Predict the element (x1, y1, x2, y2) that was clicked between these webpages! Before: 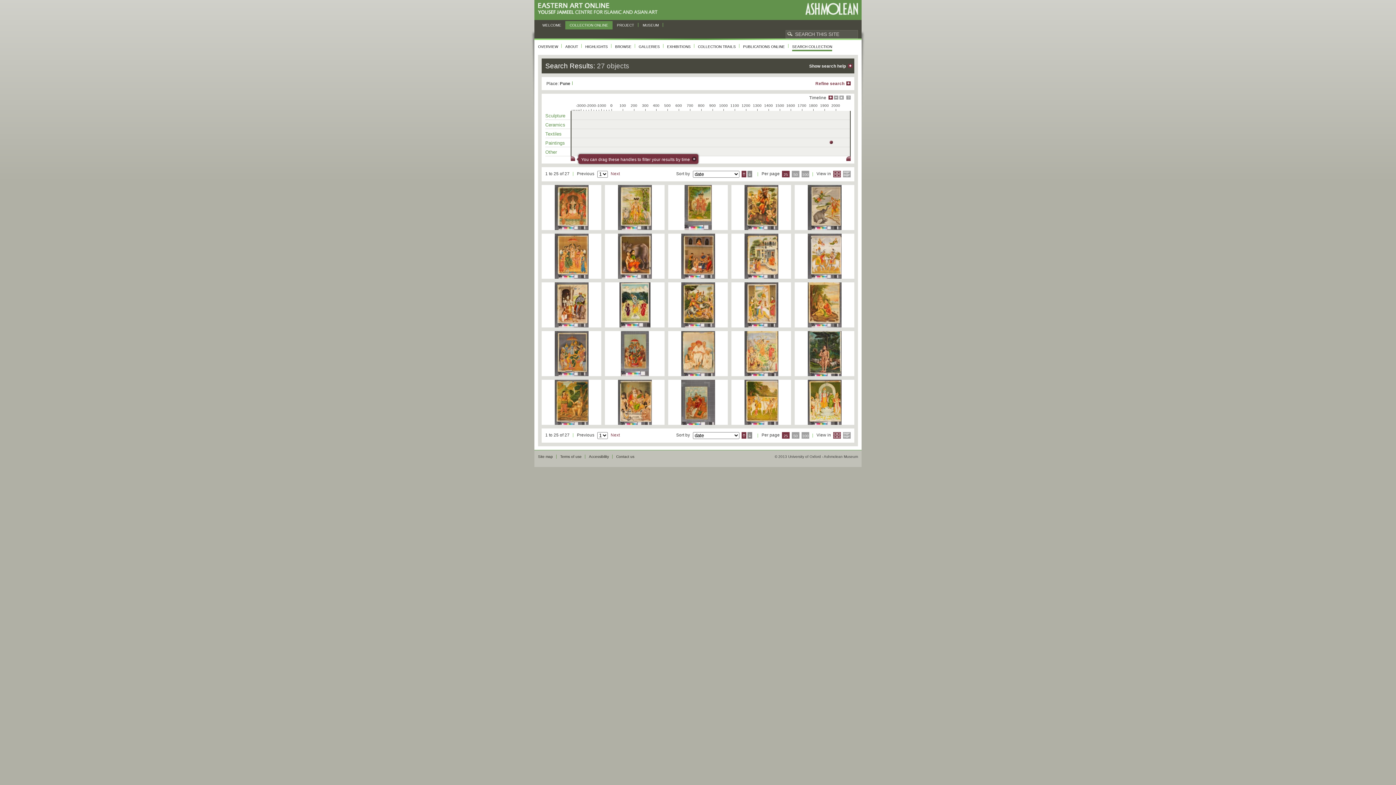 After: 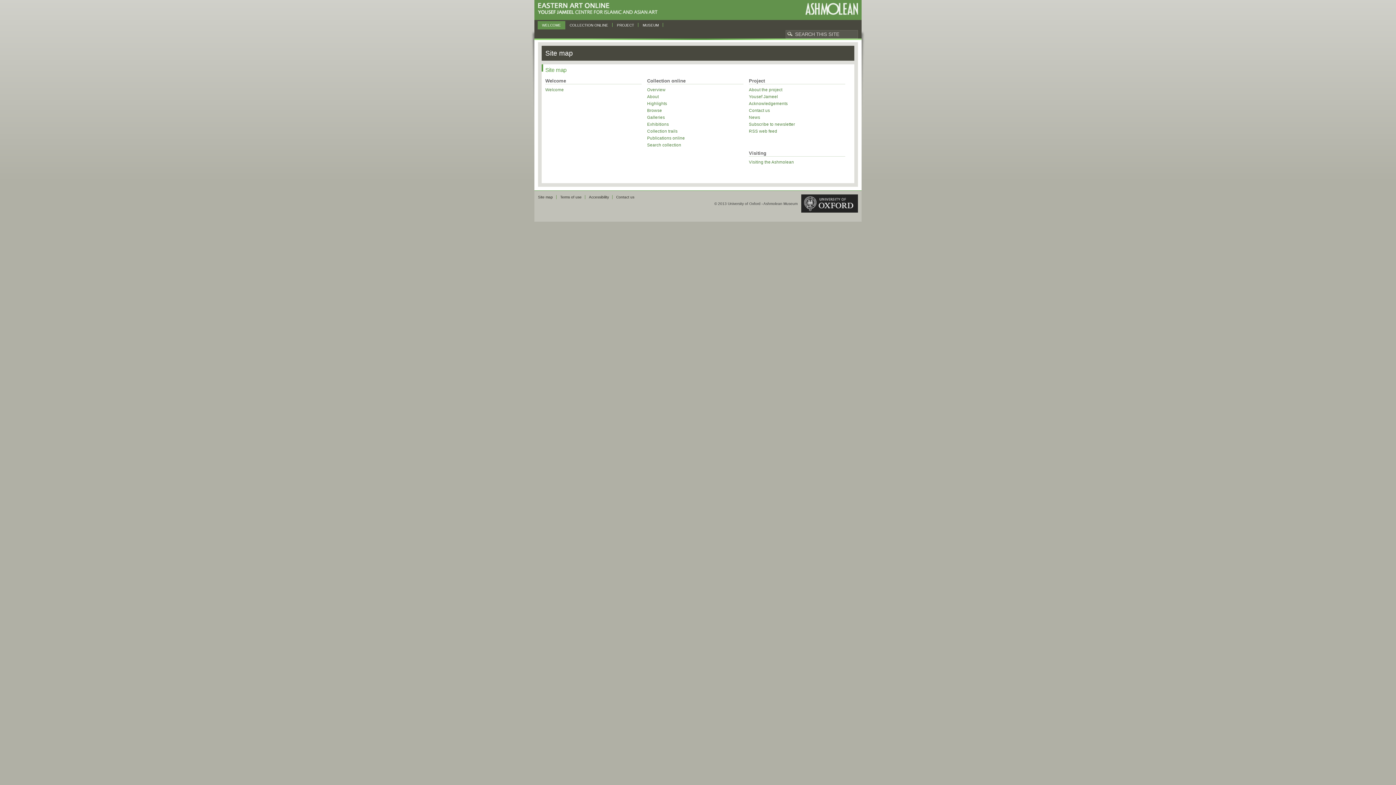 Action: bbox: (538, 454, 553, 458) label: Site map